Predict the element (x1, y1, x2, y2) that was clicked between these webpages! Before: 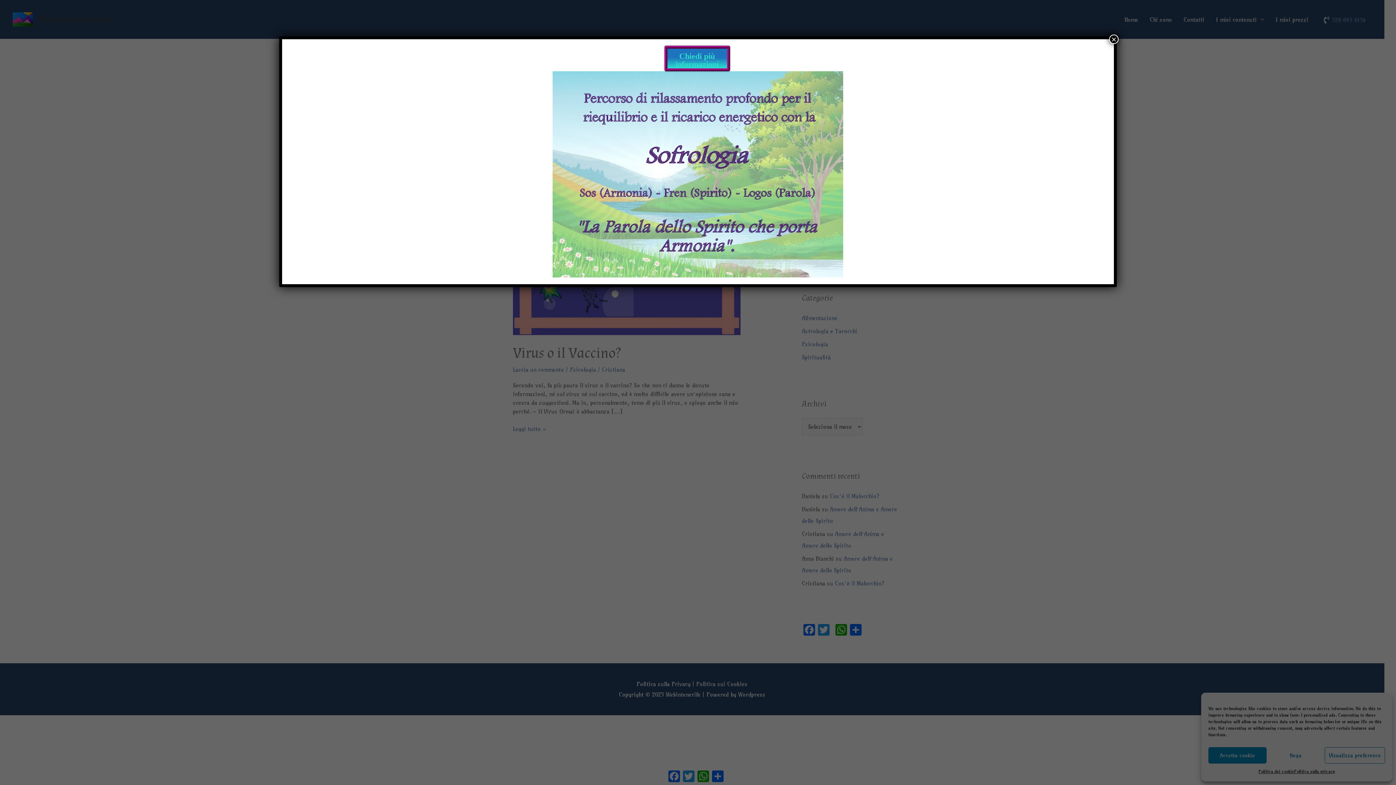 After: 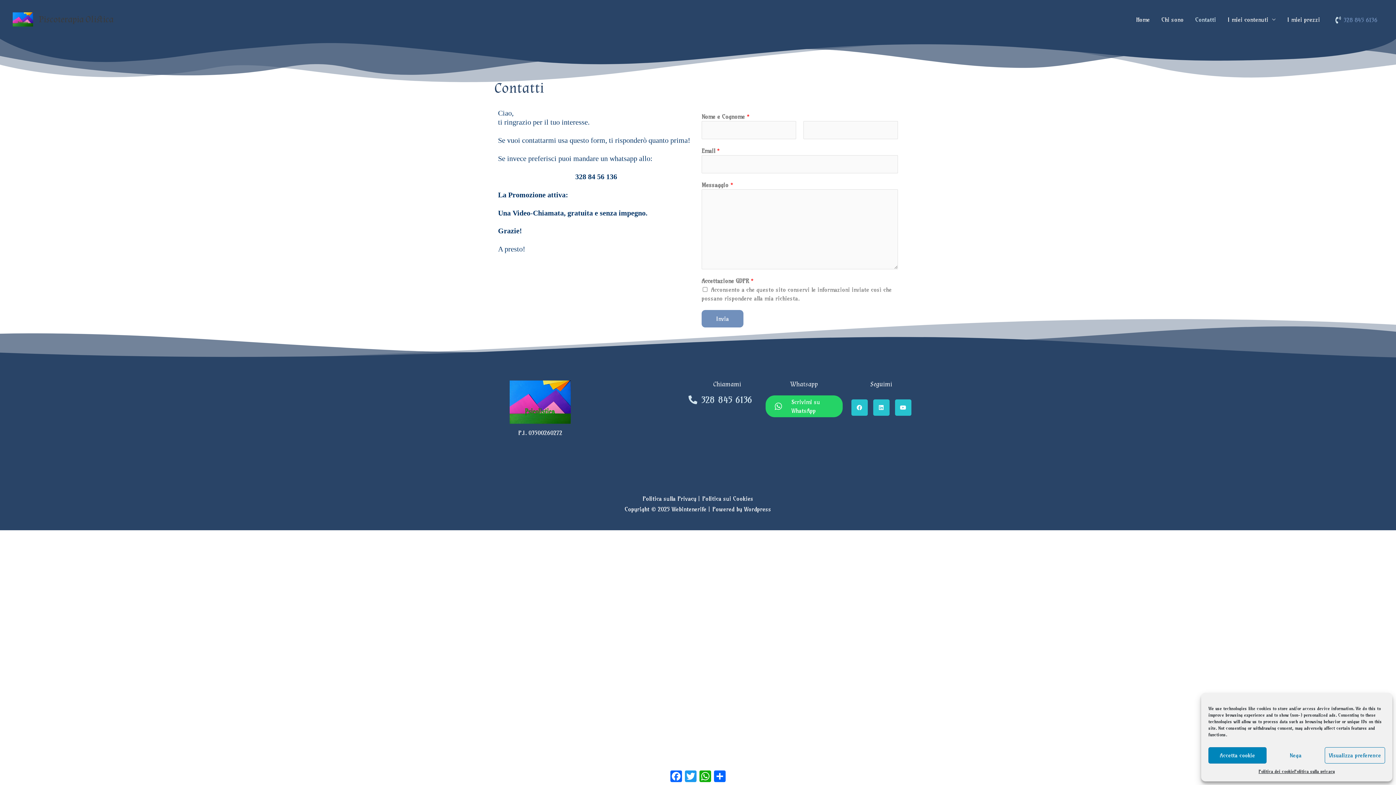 Action: bbox: (664, 45, 730, 71) label: Chiedi più informazioni